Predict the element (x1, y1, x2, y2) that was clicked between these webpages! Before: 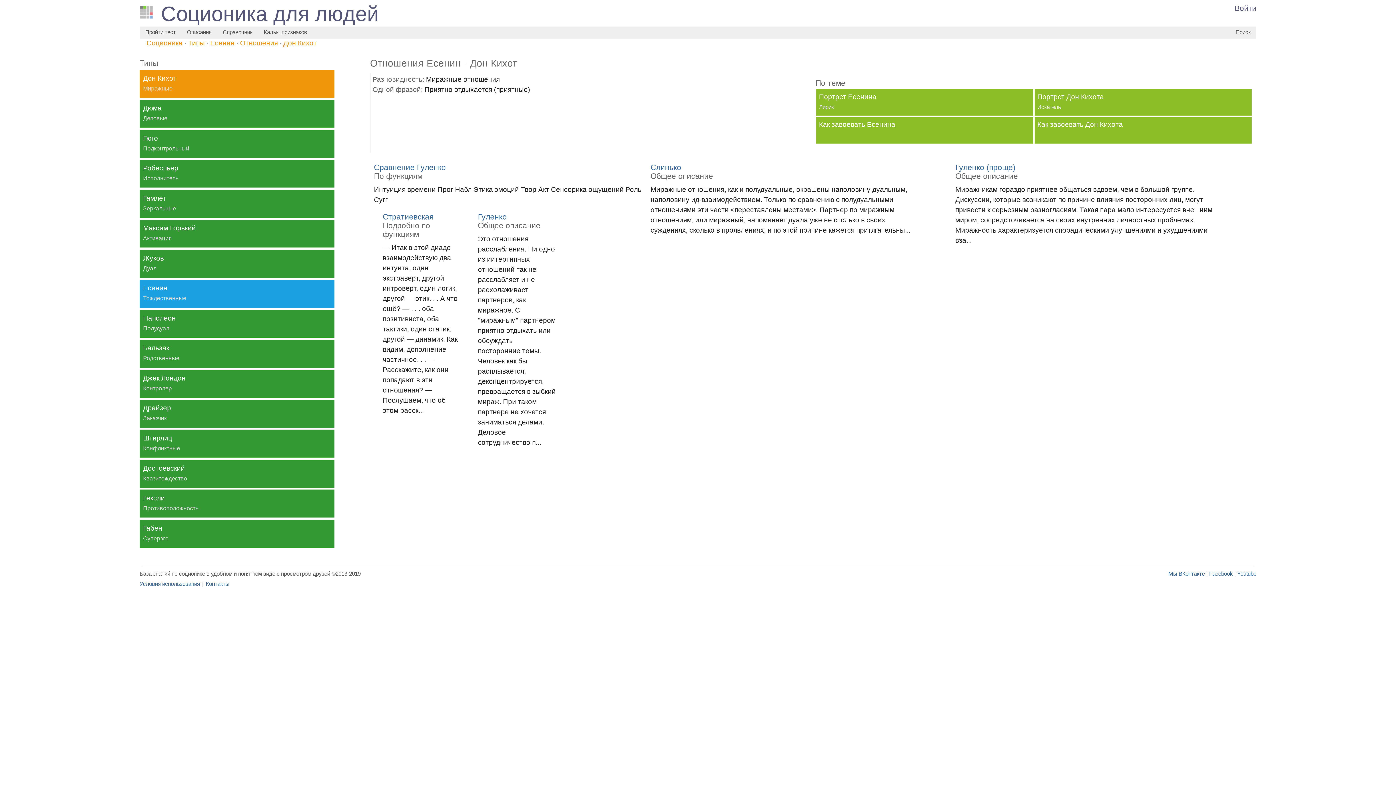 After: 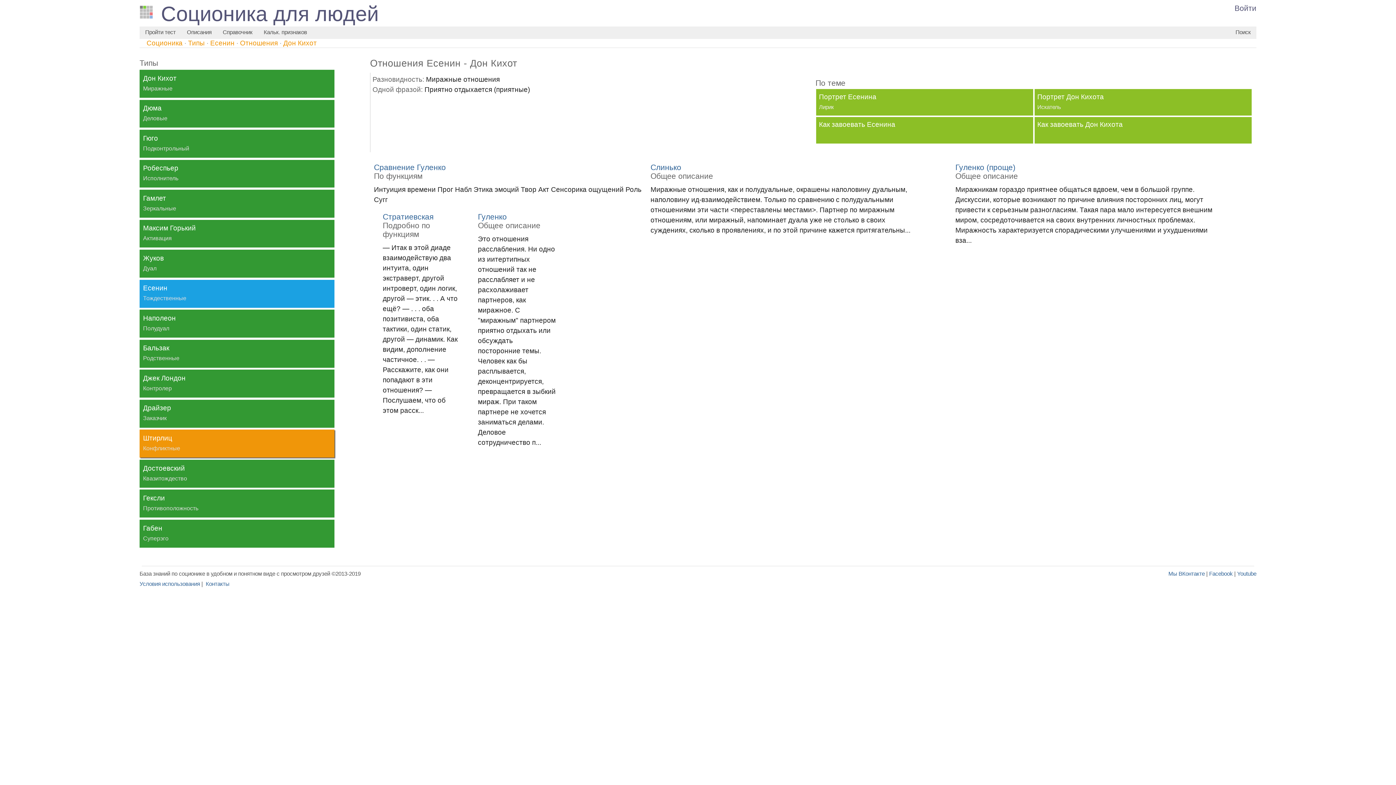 Action: label: Штирлиц
Конфликтные bbox: (139, 429, 334, 457)